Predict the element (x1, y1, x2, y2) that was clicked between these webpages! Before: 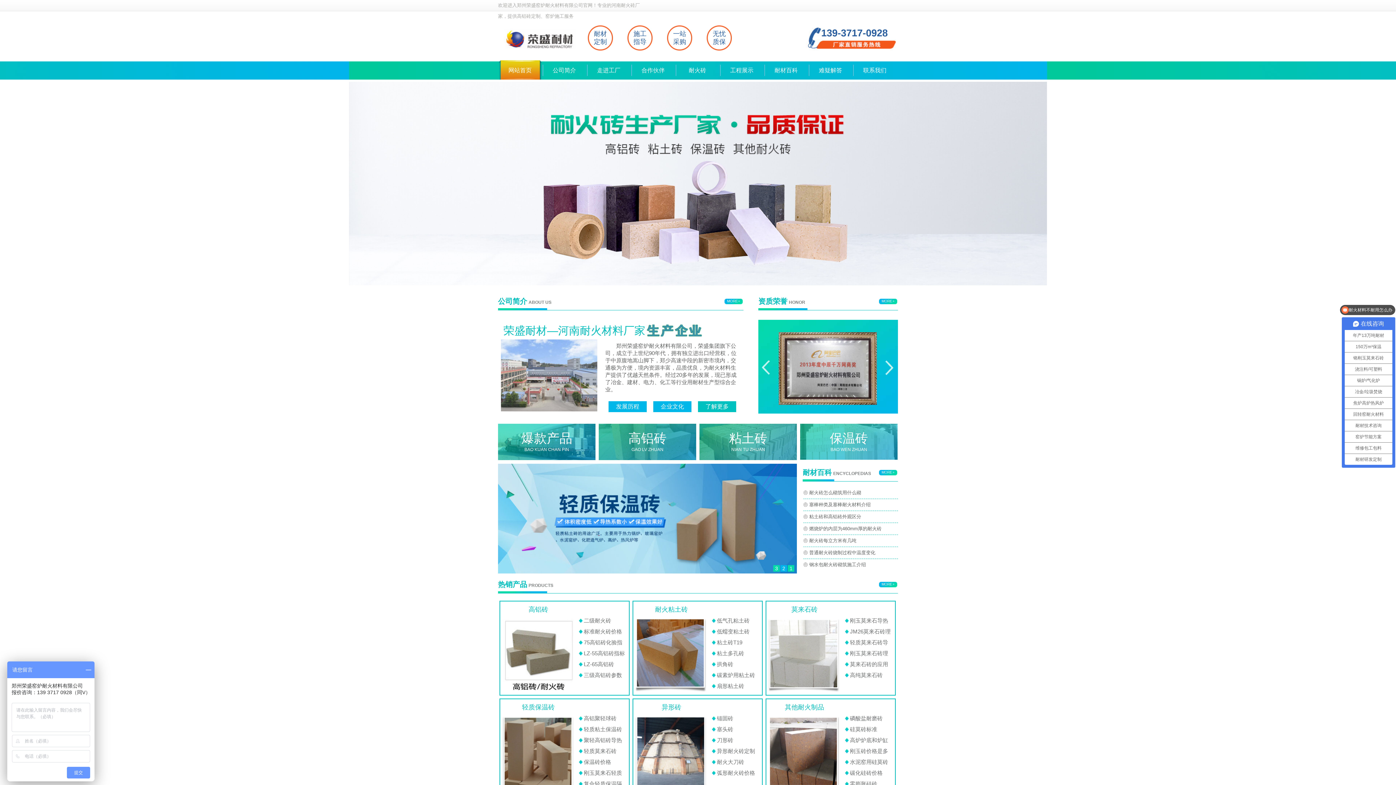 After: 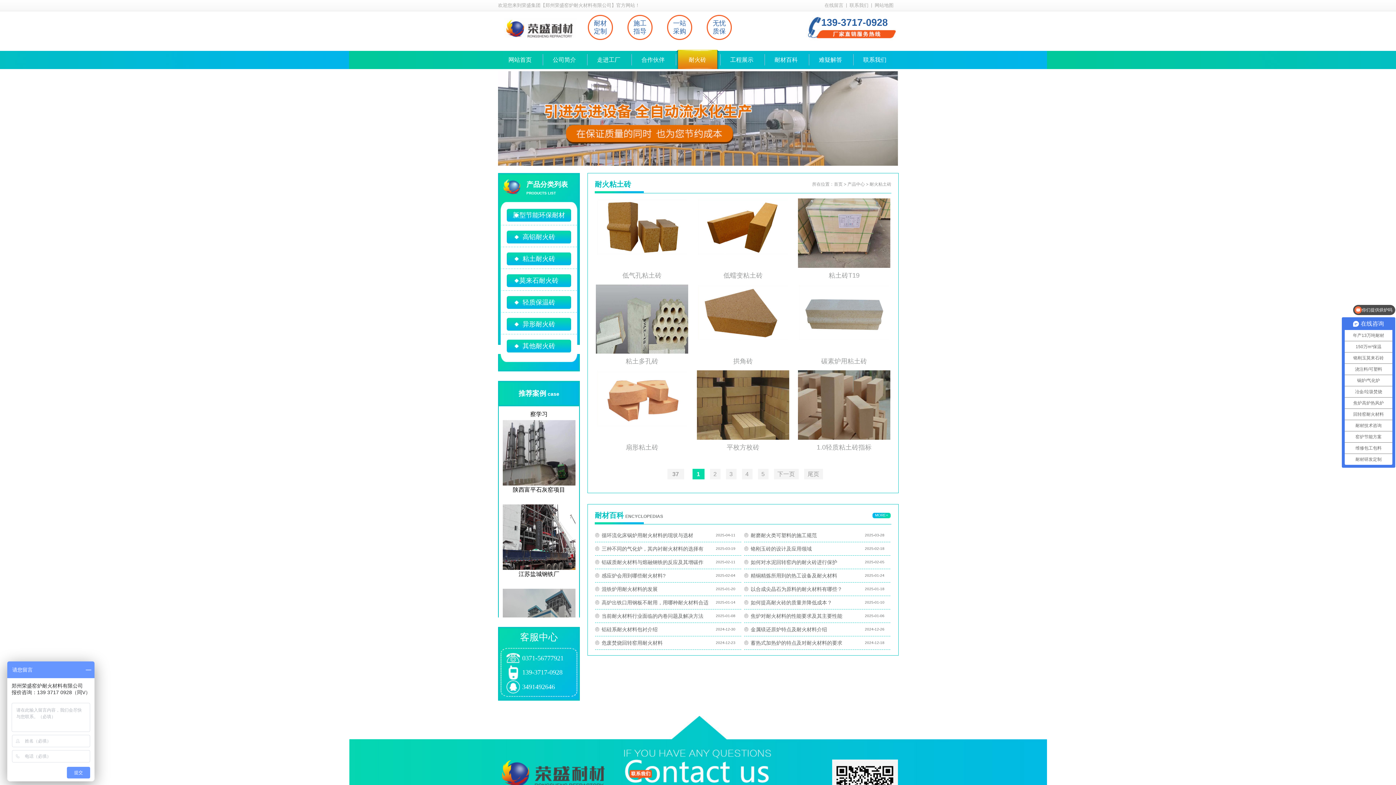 Action: bbox: (633, 617, 709, 694)